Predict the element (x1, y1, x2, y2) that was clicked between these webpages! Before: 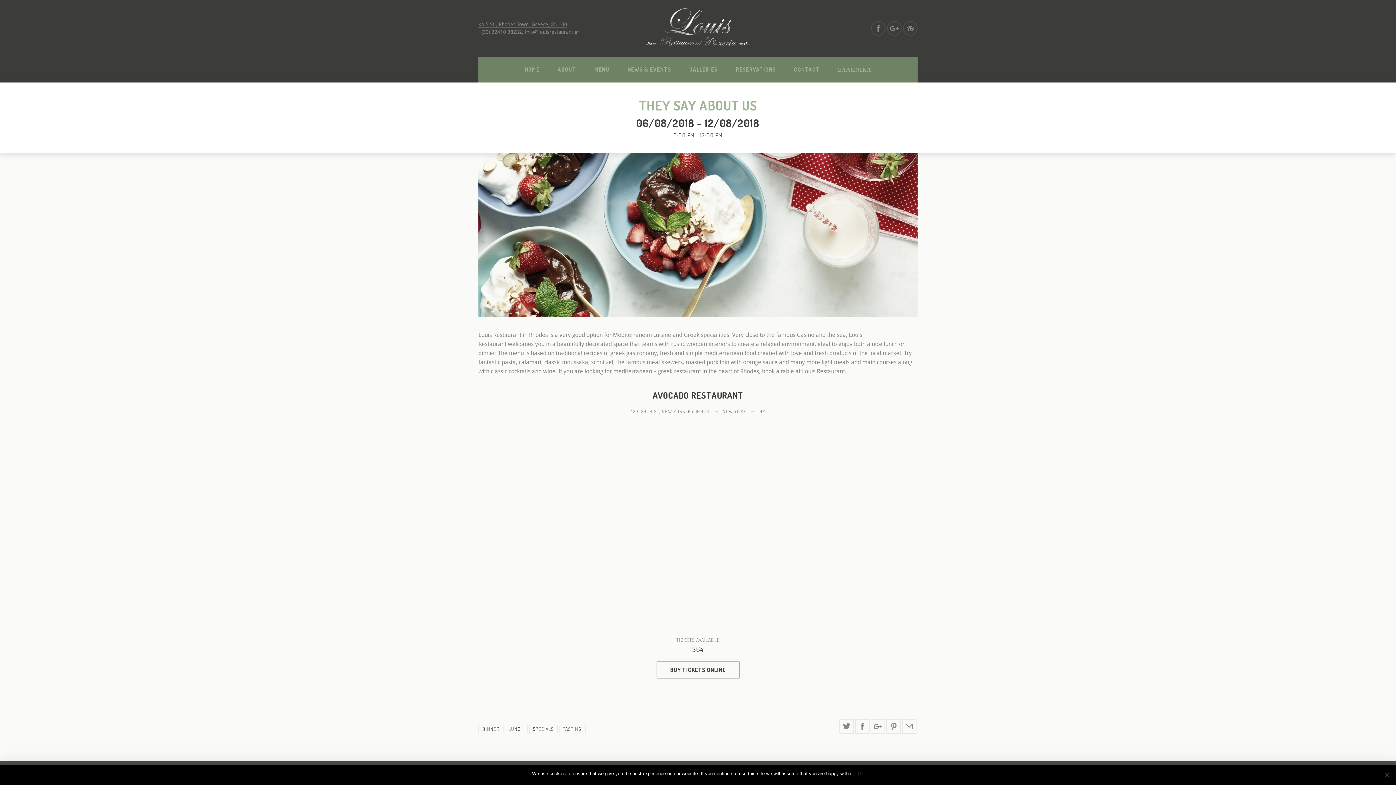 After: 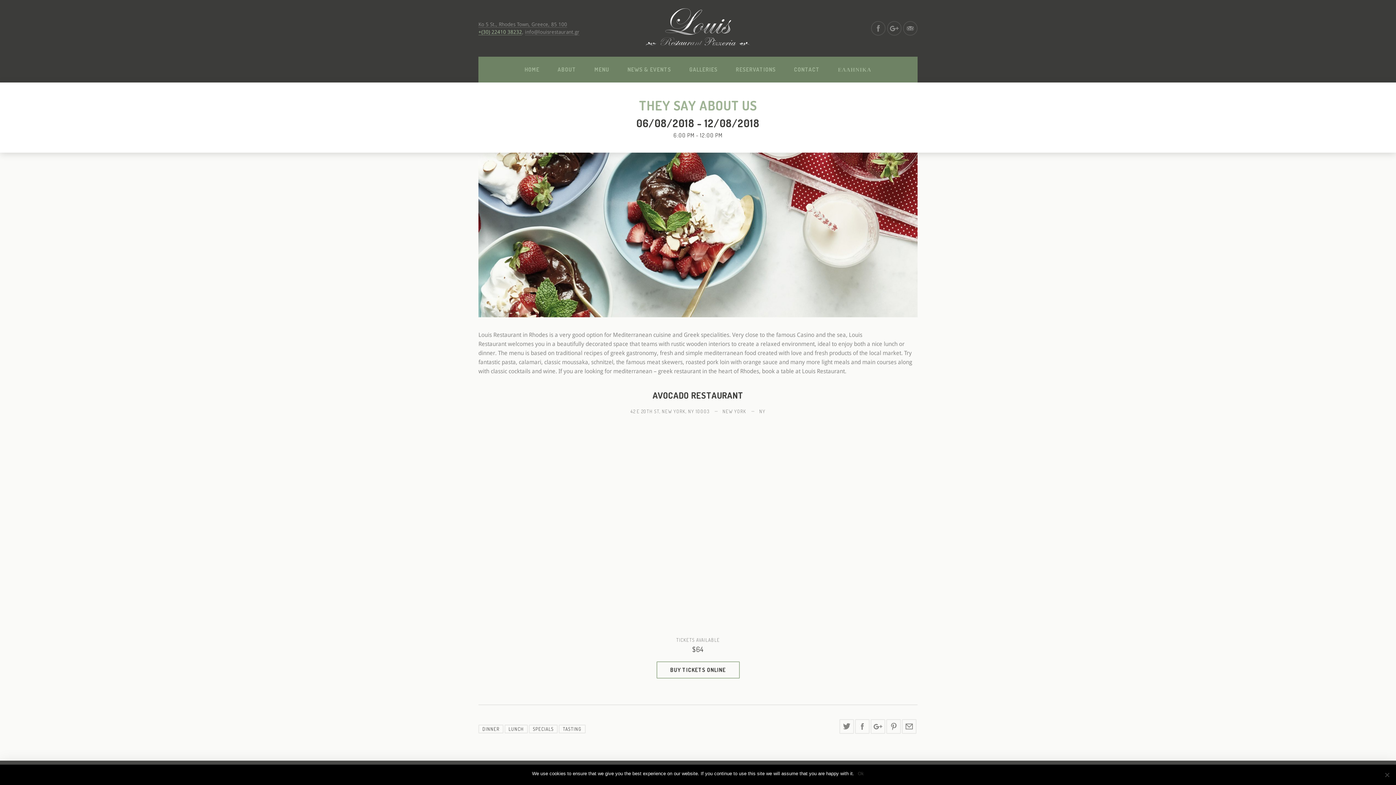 Action: bbox: (478, 29, 522, 35) label: +(30) 22410 38232